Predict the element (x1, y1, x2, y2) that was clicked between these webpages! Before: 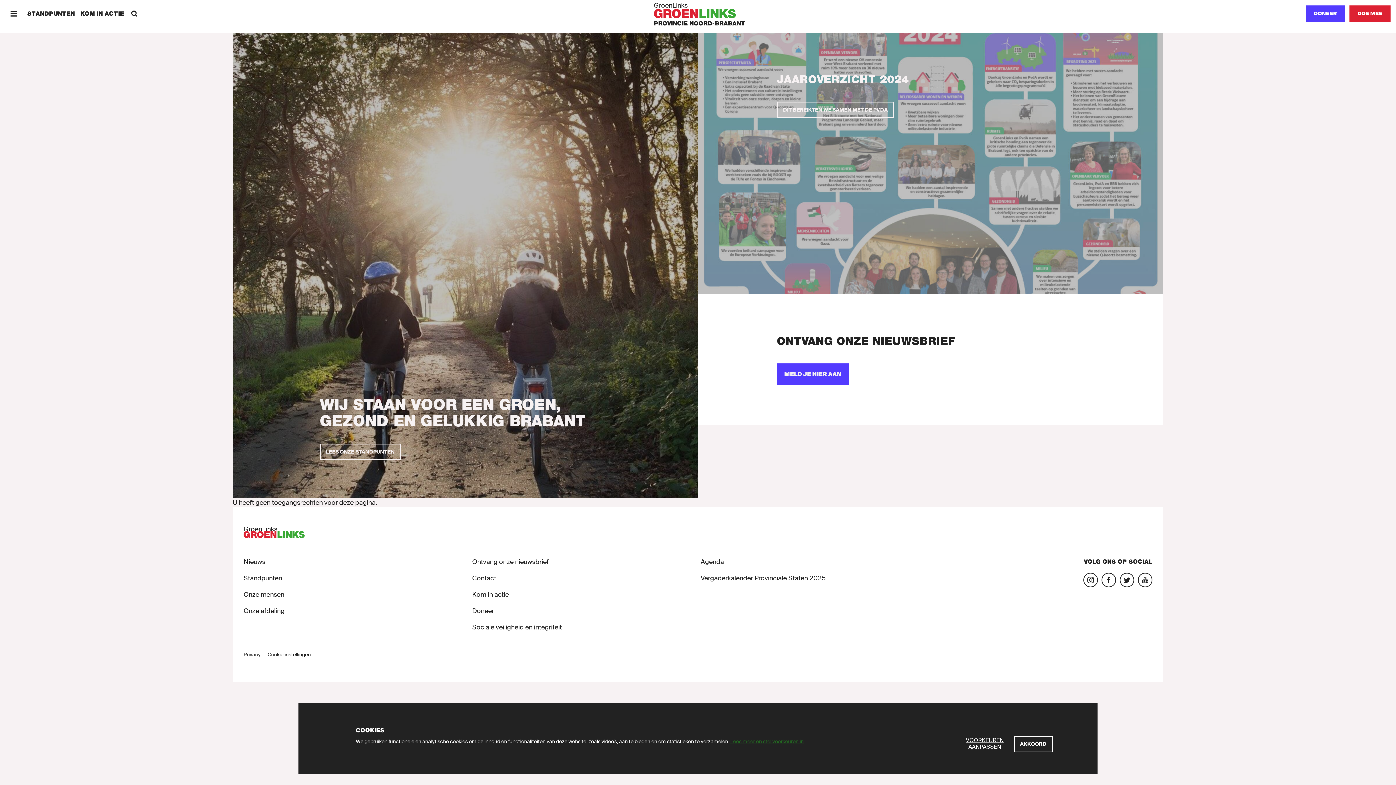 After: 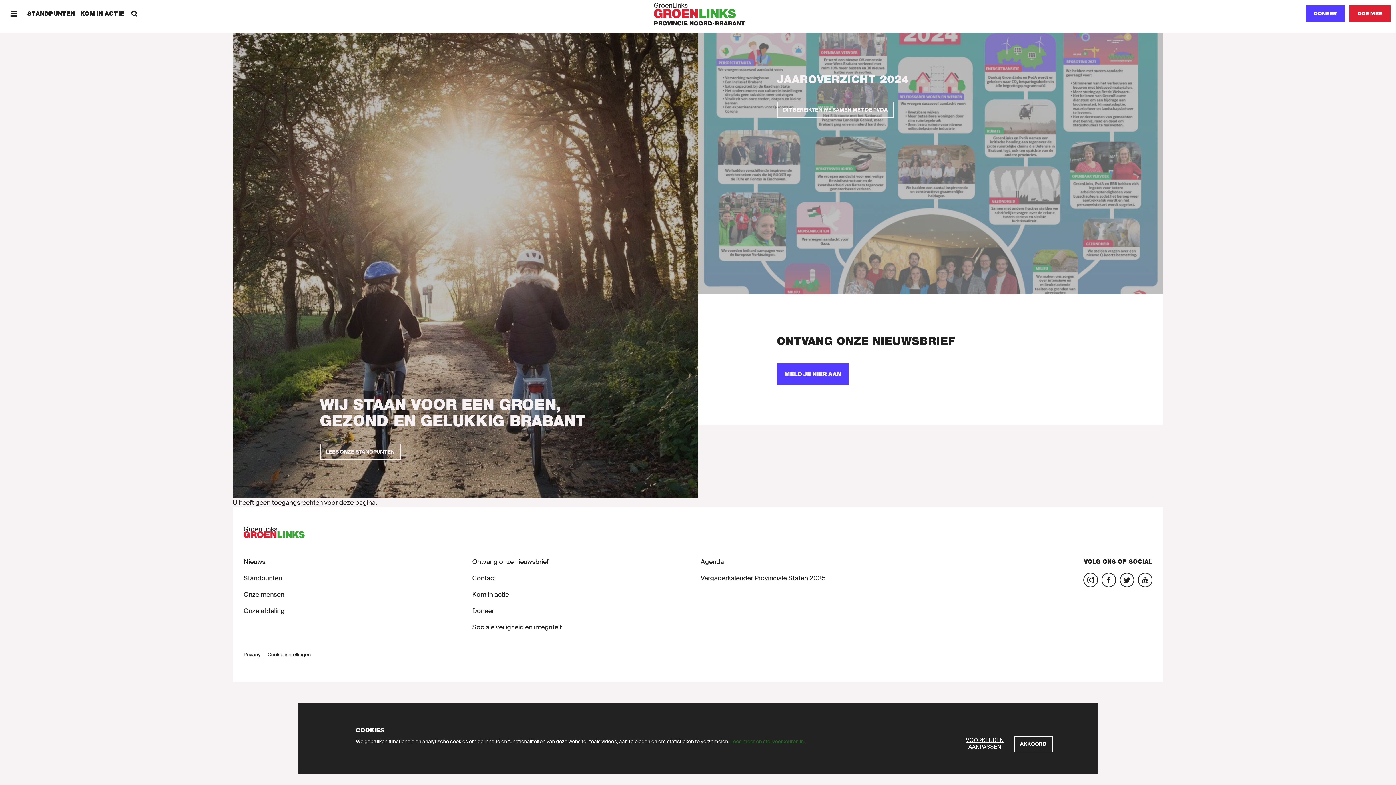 Action: label: Dit bereikten we samen met de PvdA bbox: (777, 101, 894, 118)